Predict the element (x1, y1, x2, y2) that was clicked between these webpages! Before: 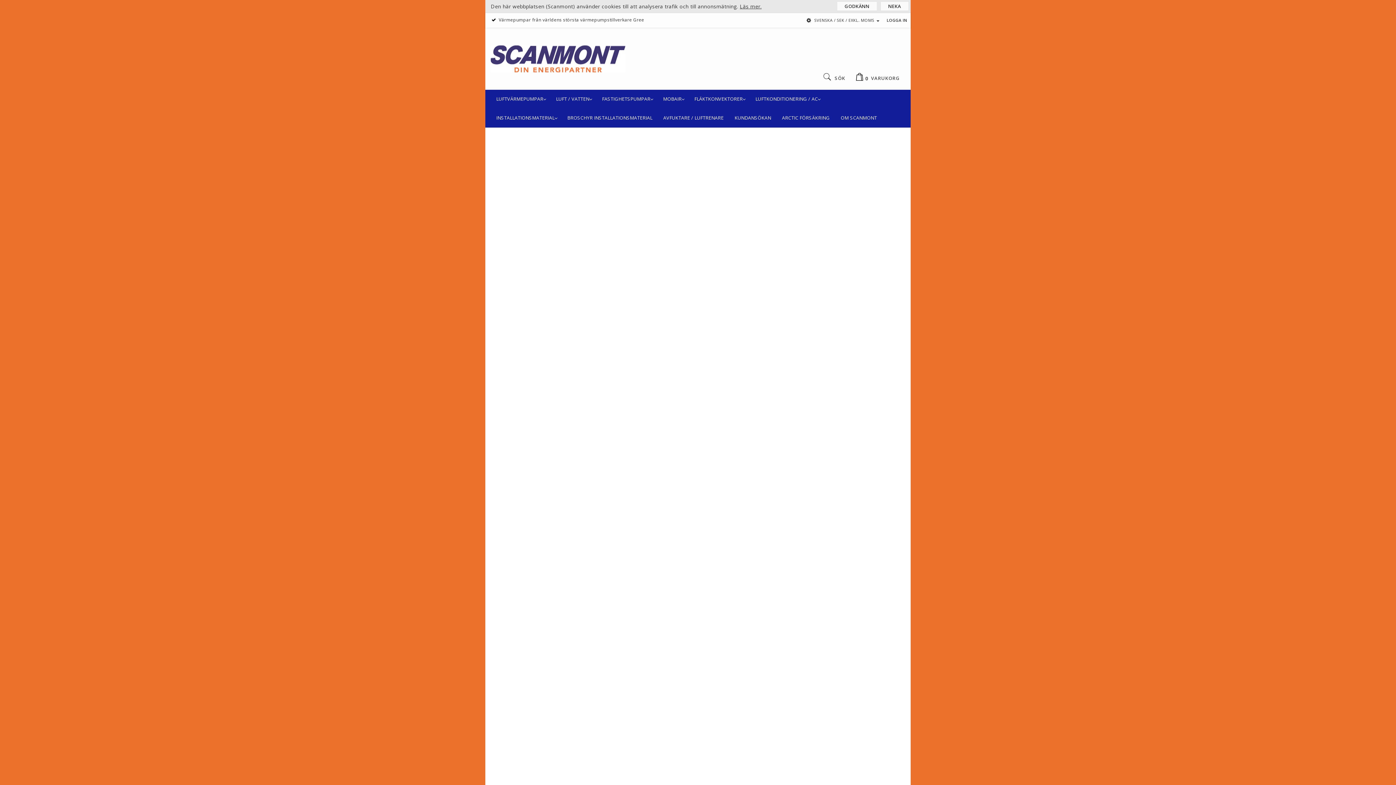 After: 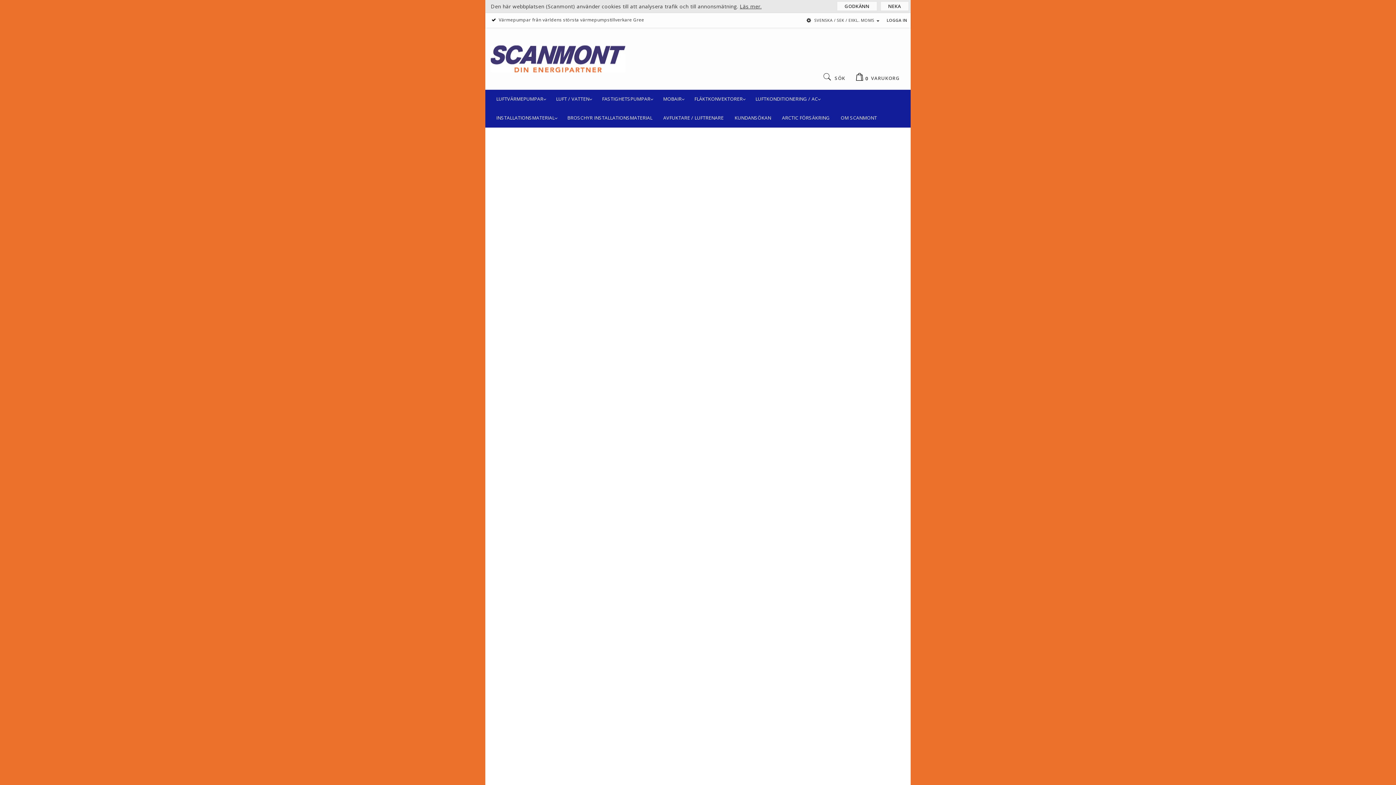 Action: bbox: (509, 256, 887, 634)